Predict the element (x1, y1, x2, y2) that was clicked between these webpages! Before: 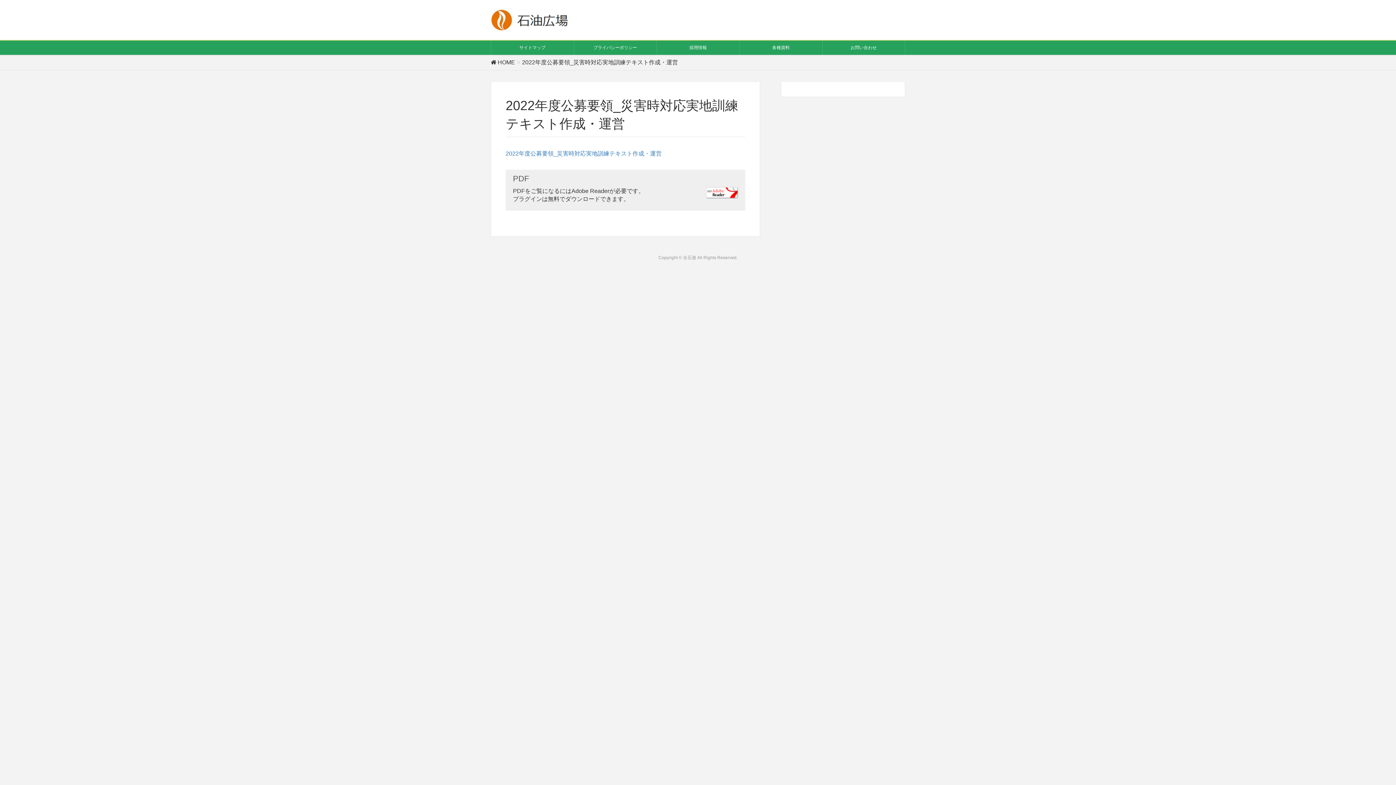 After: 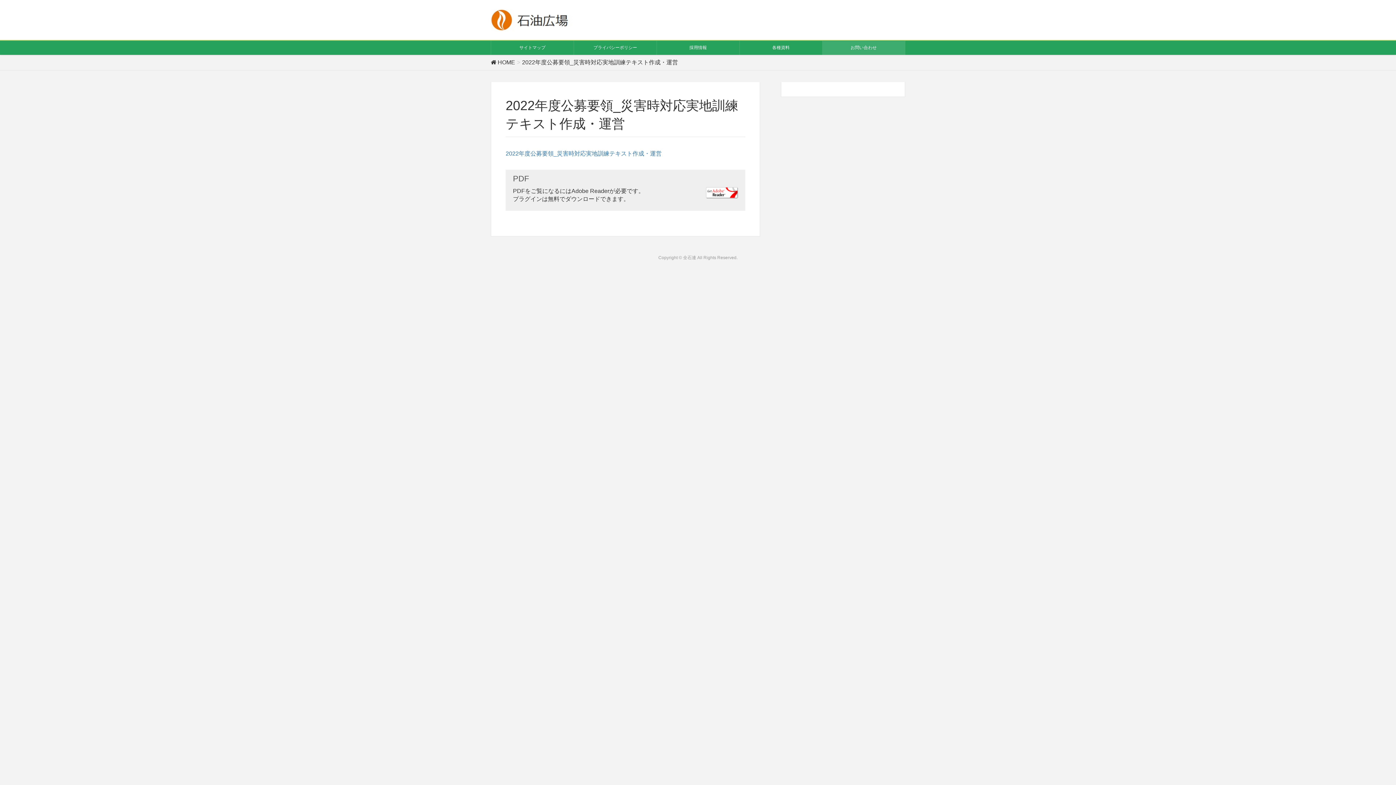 Action: bbox: (822, 40, 905, 54) label: お問い合わせ